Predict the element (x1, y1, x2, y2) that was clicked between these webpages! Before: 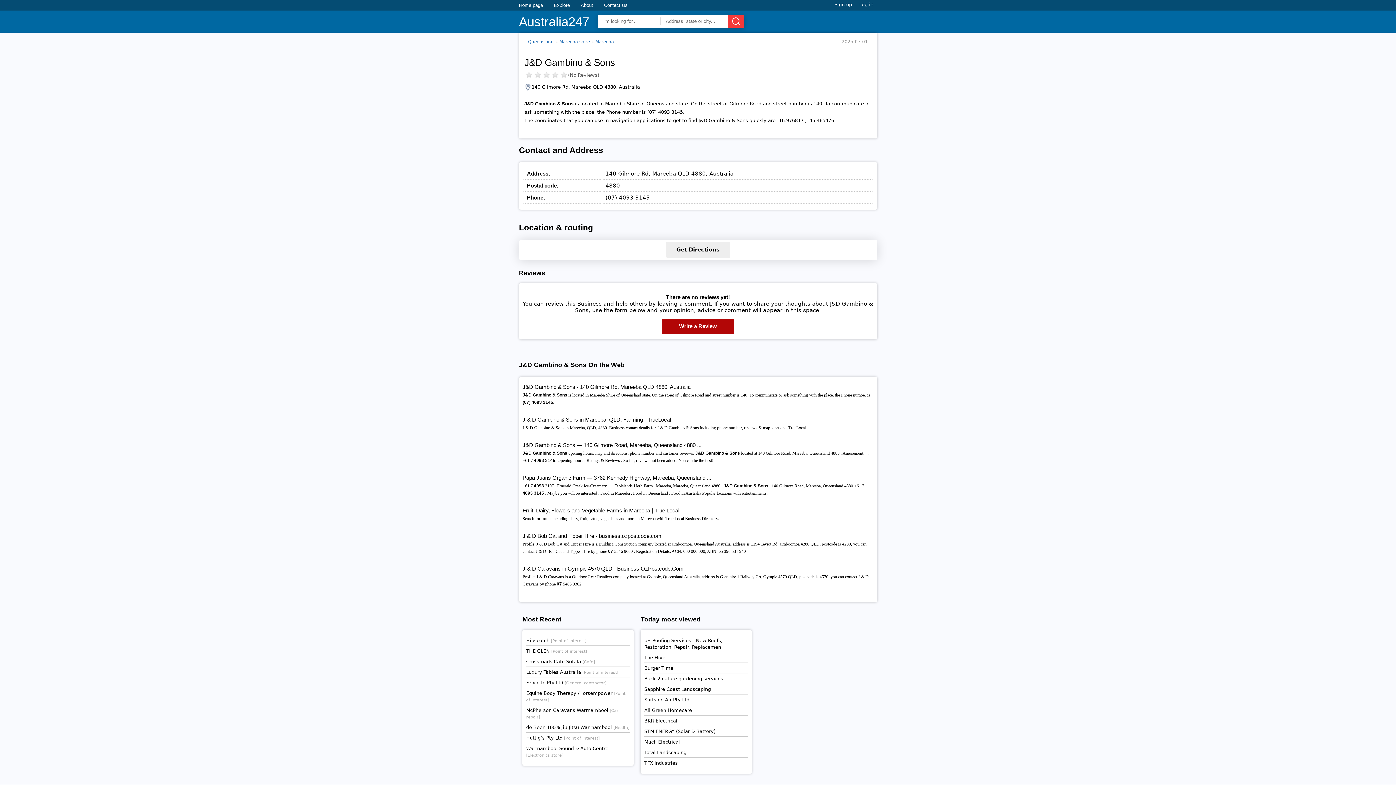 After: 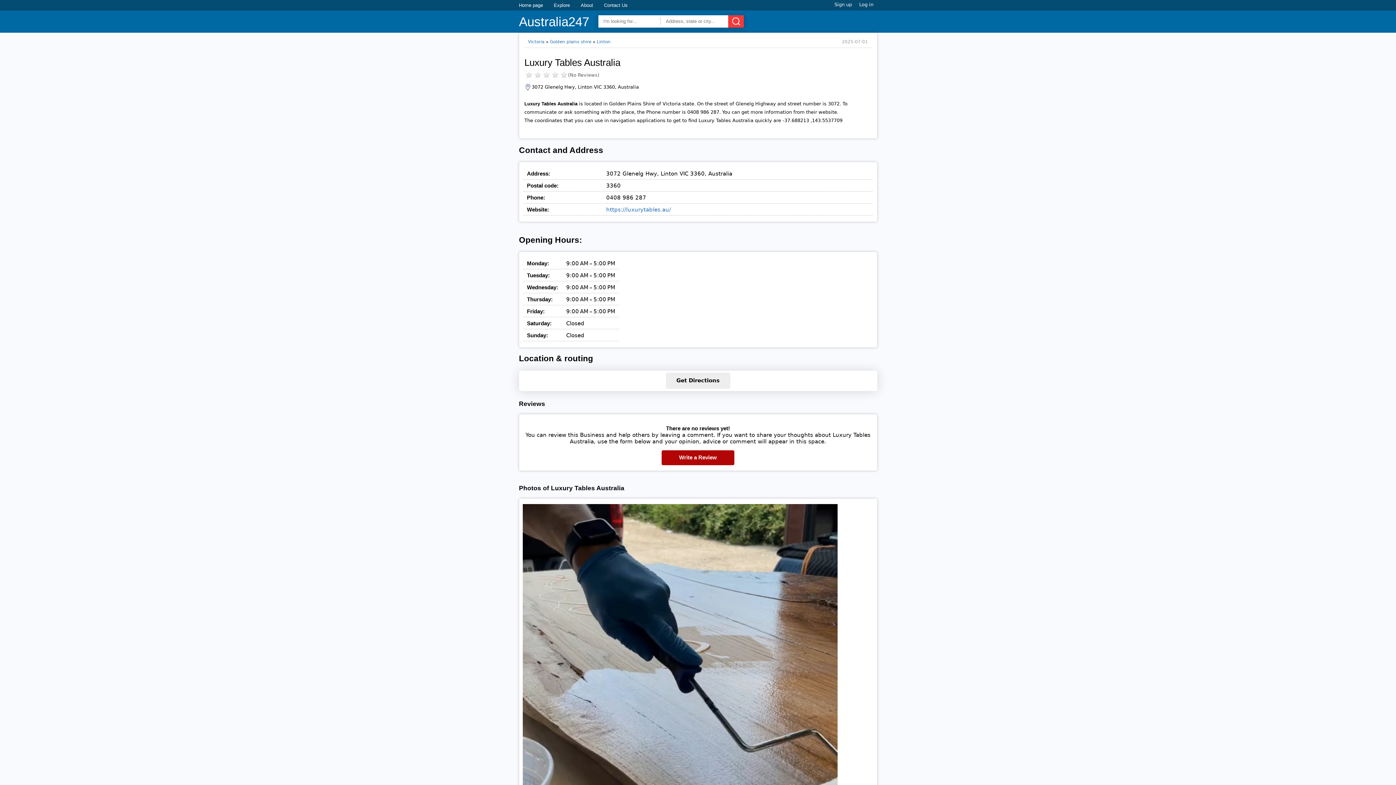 Action: bbox: (526, 669, 618, 675) label: Luxury Tables Australia [Point of interest]